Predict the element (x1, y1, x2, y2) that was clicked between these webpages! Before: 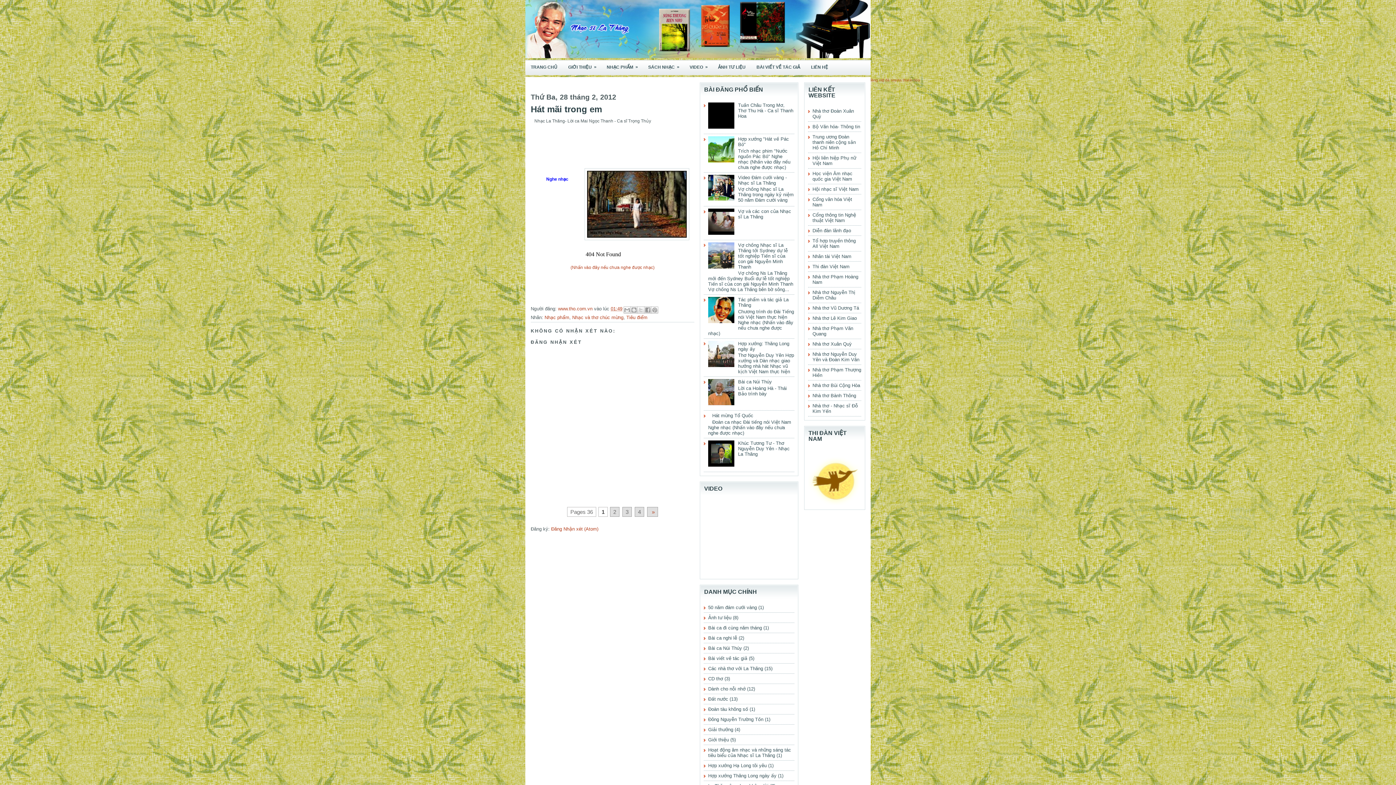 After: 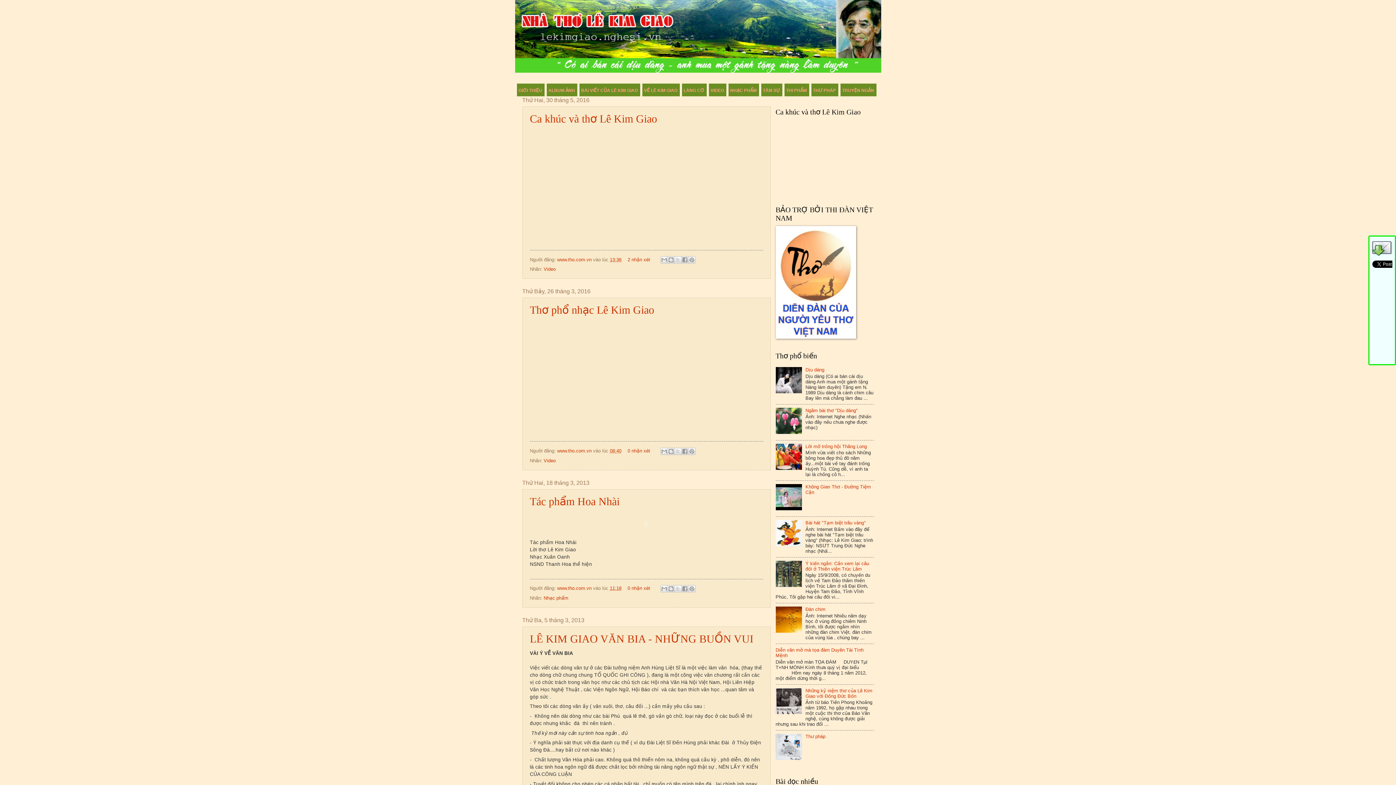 Action: bbox: (812, 315, 857, 321) label: Nhà thơ Lê Kim Giao